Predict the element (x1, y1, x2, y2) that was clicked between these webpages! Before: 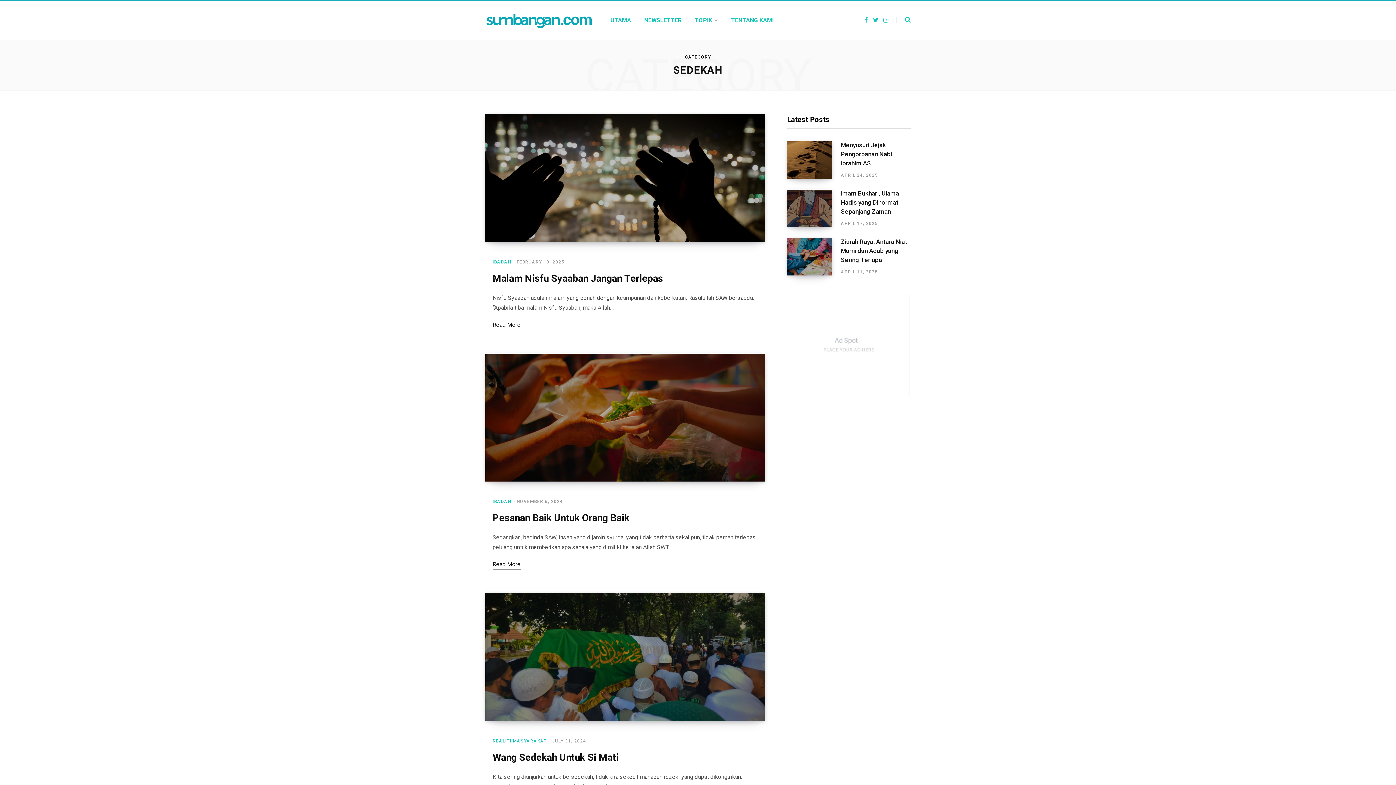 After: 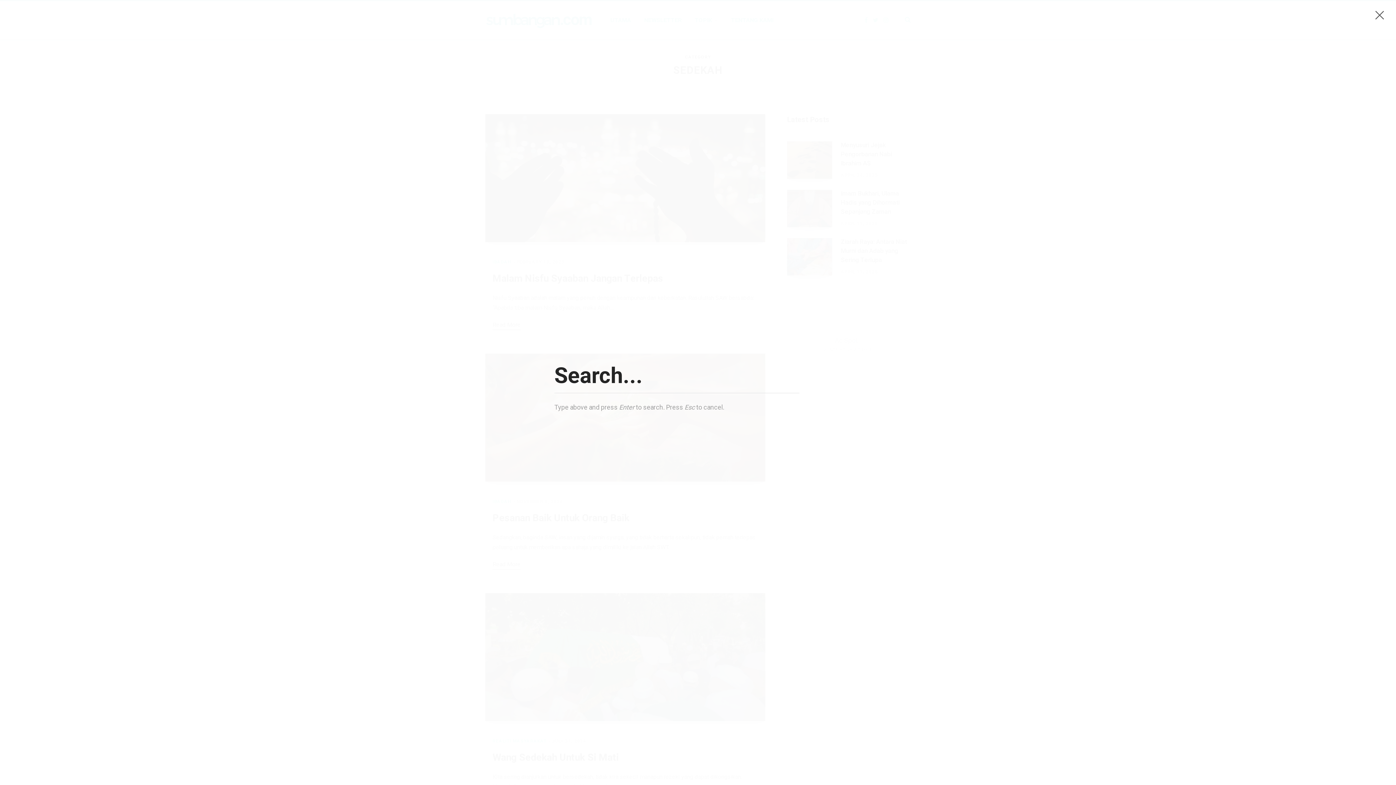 Action: bbox: (896, 17, 910, 22)